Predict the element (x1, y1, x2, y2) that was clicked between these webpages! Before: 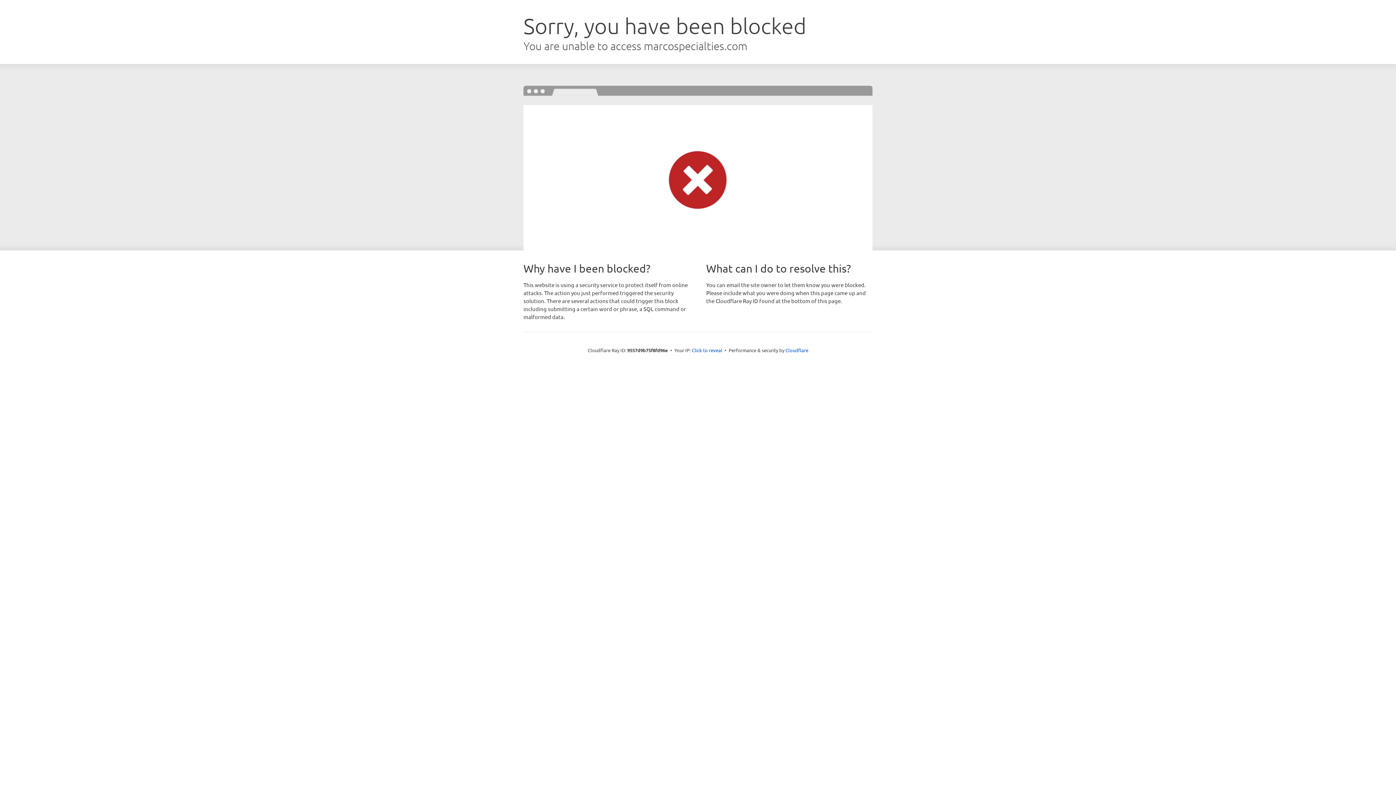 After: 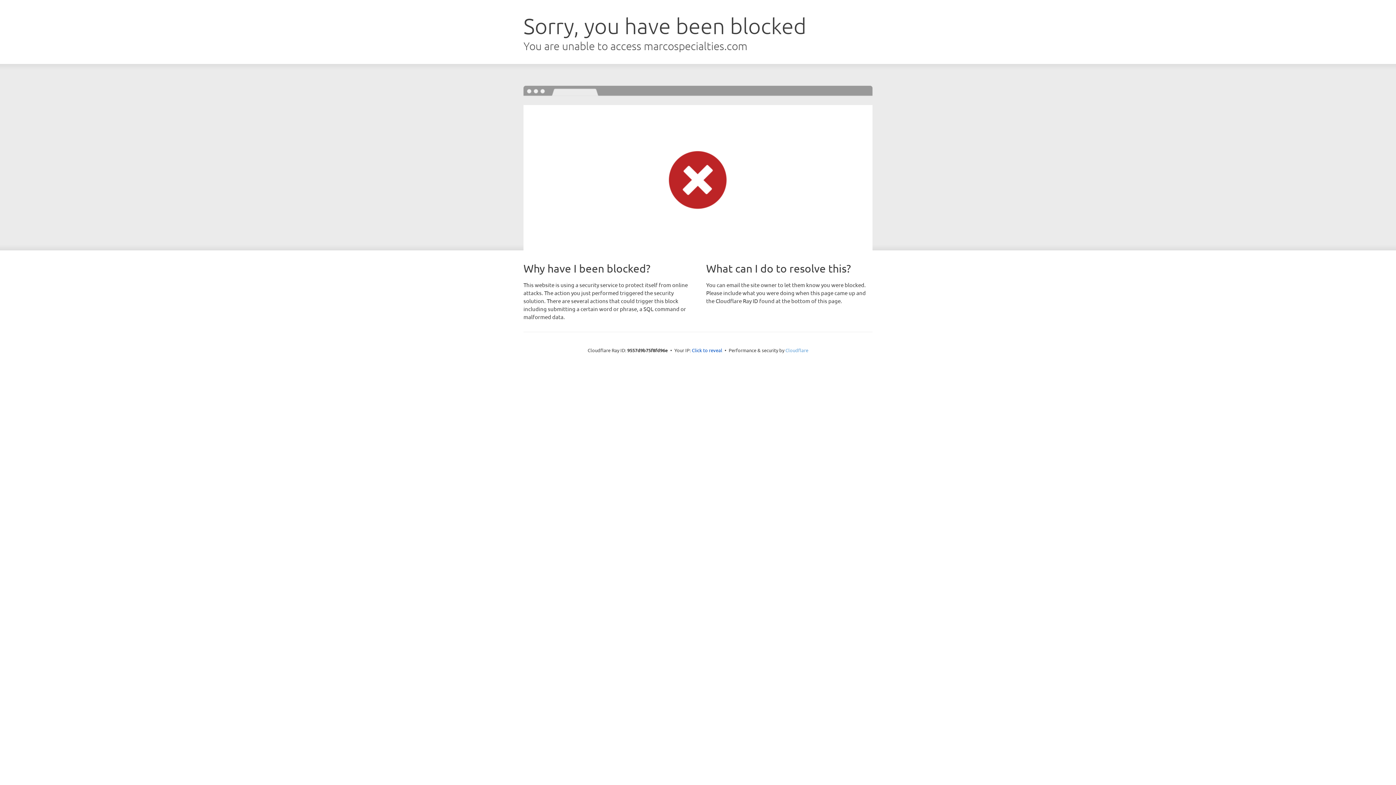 Action: bbox: (785, 347, 808, 353) label: Cloudflare